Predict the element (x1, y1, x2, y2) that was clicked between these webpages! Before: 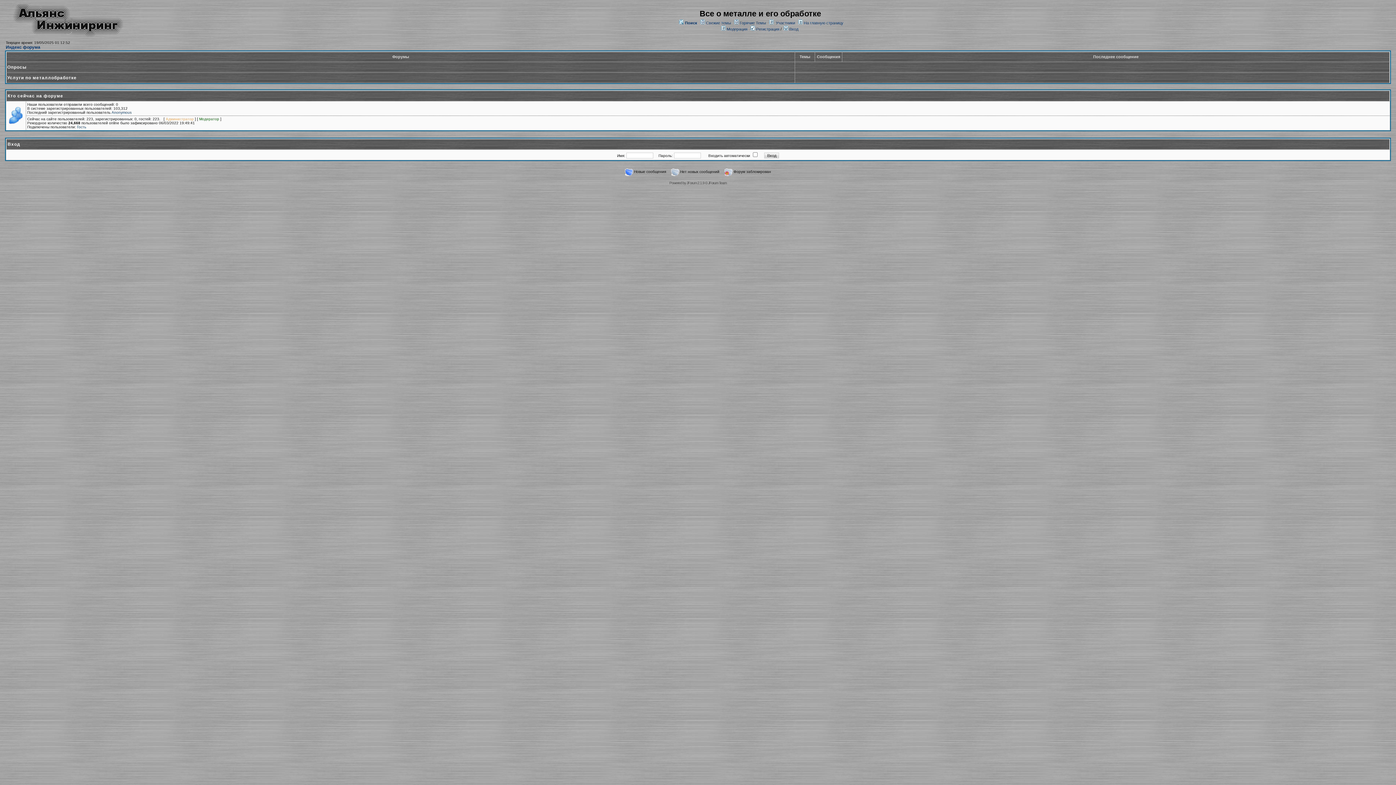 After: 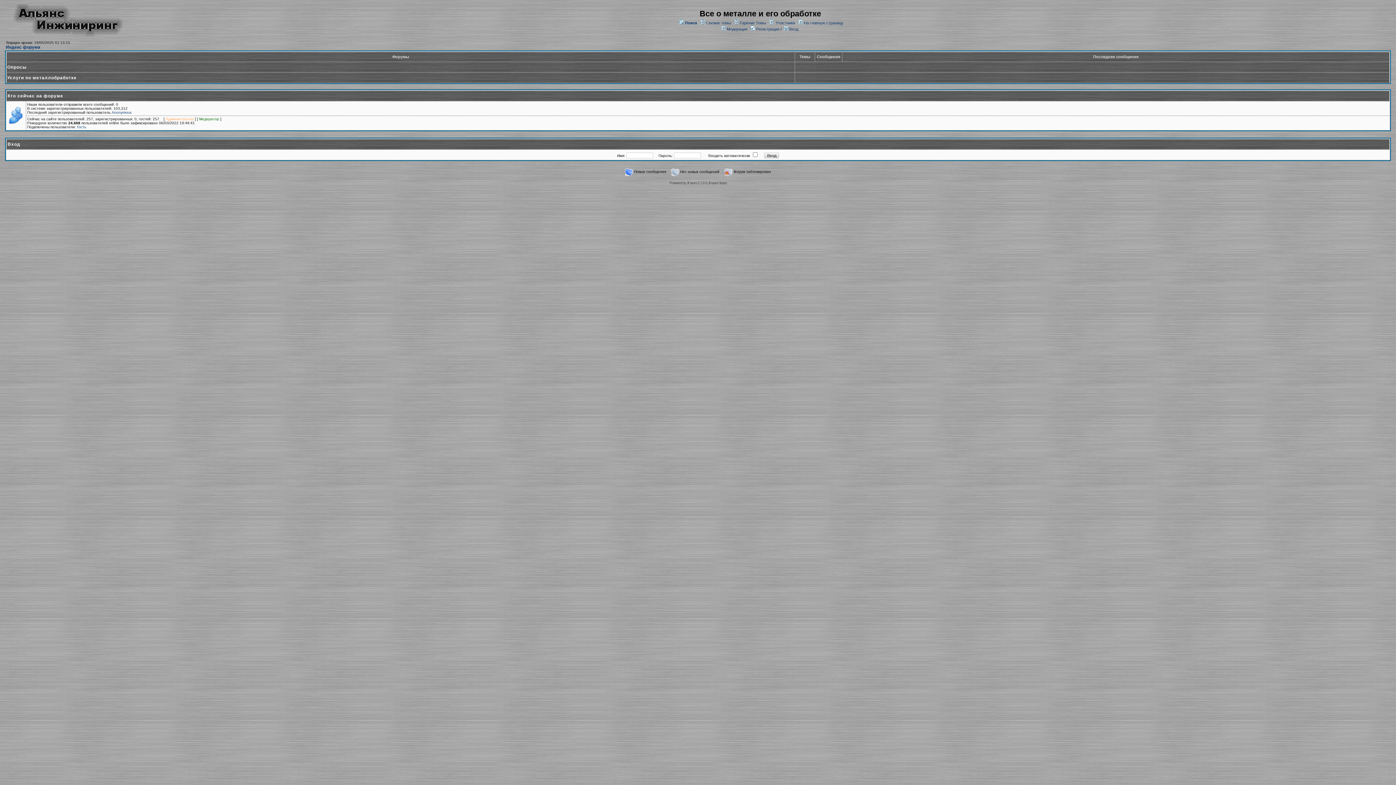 Action: bbox: (5, 84, 6, 88) label:  